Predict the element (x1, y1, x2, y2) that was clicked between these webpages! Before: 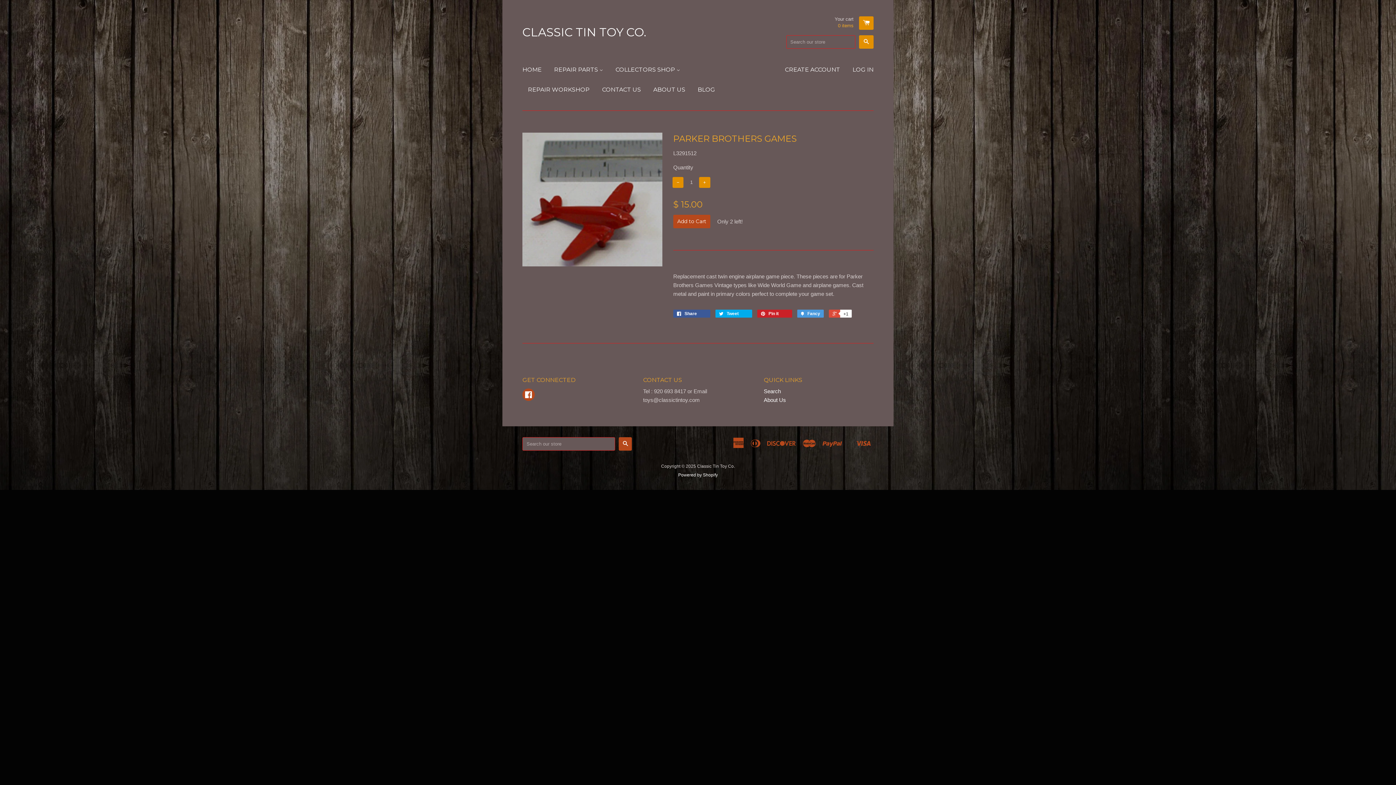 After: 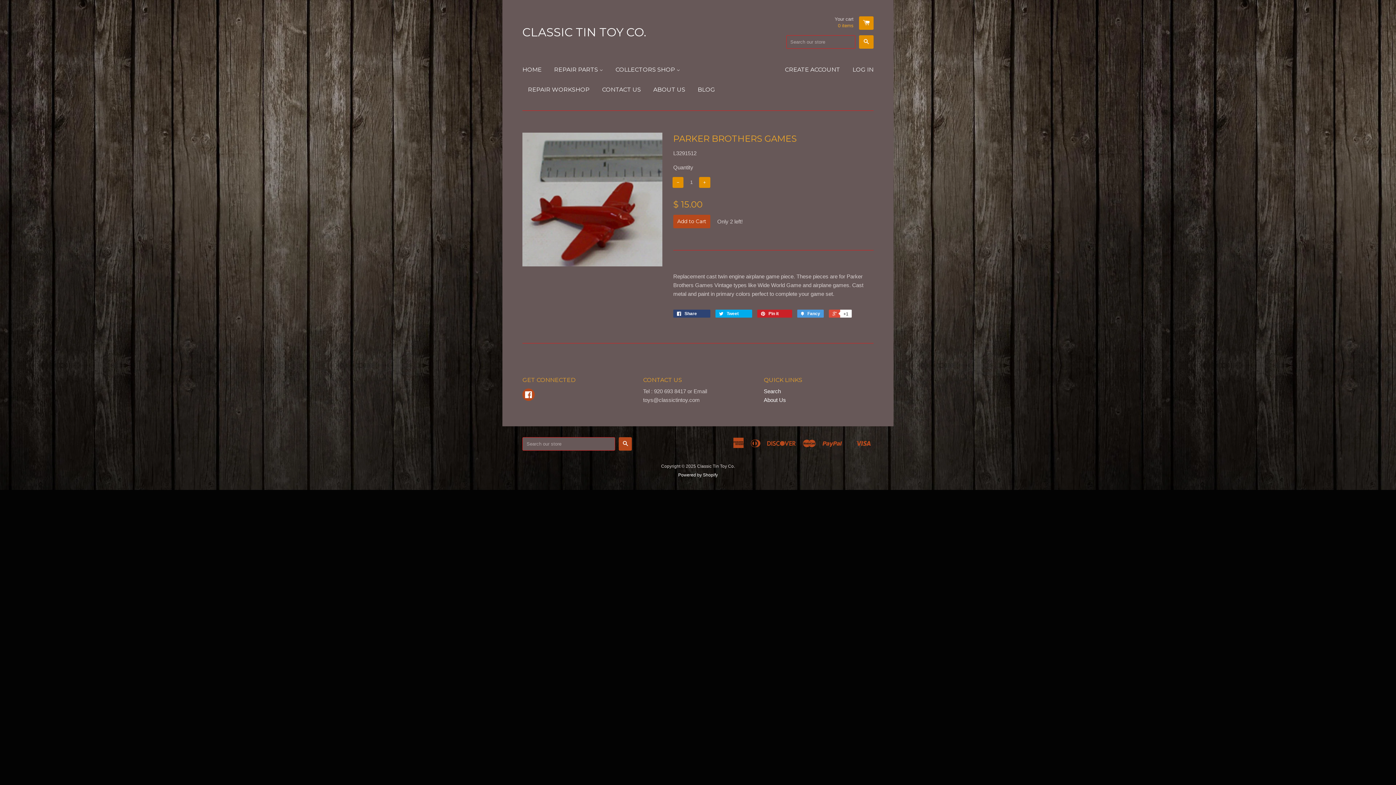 Action: label:  Share 0 bbox: (673, 309, 710, 317)